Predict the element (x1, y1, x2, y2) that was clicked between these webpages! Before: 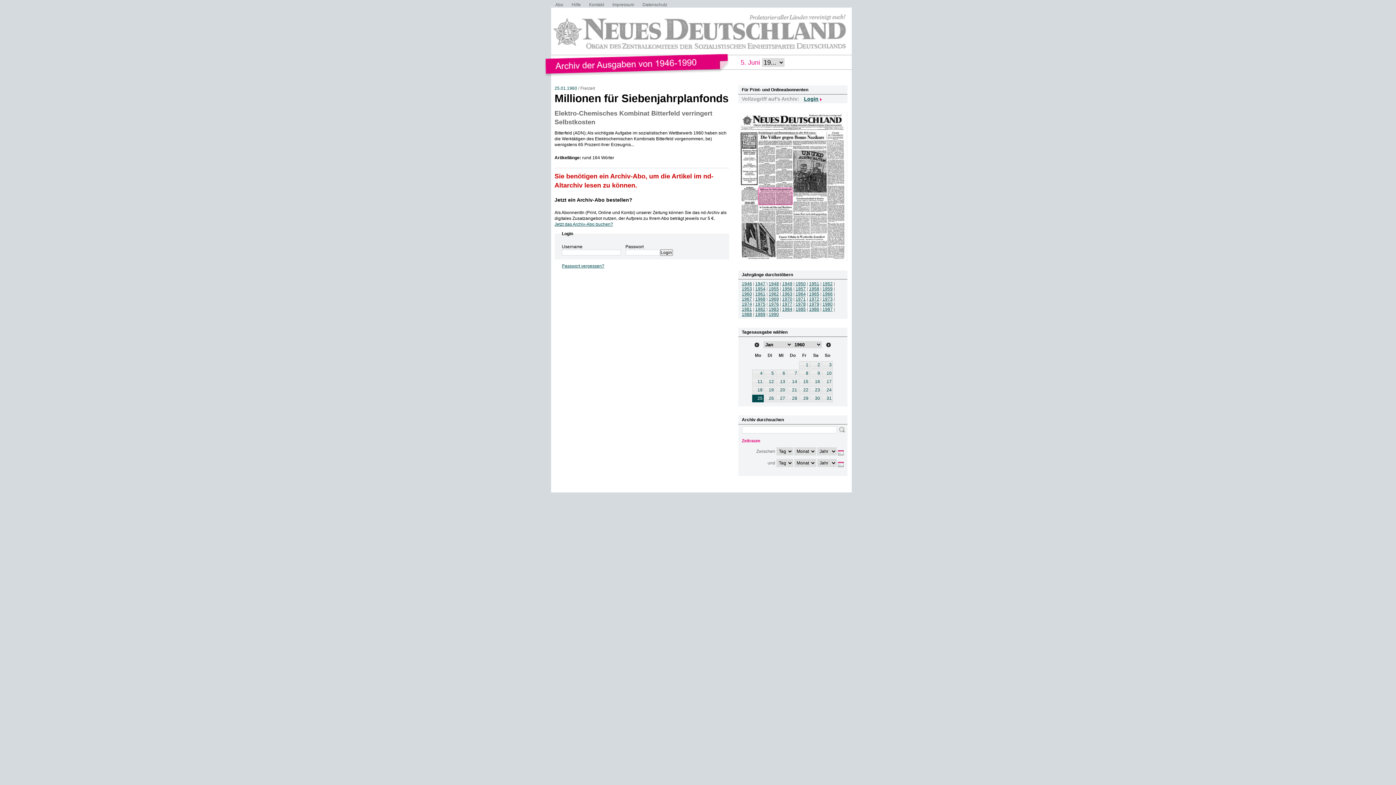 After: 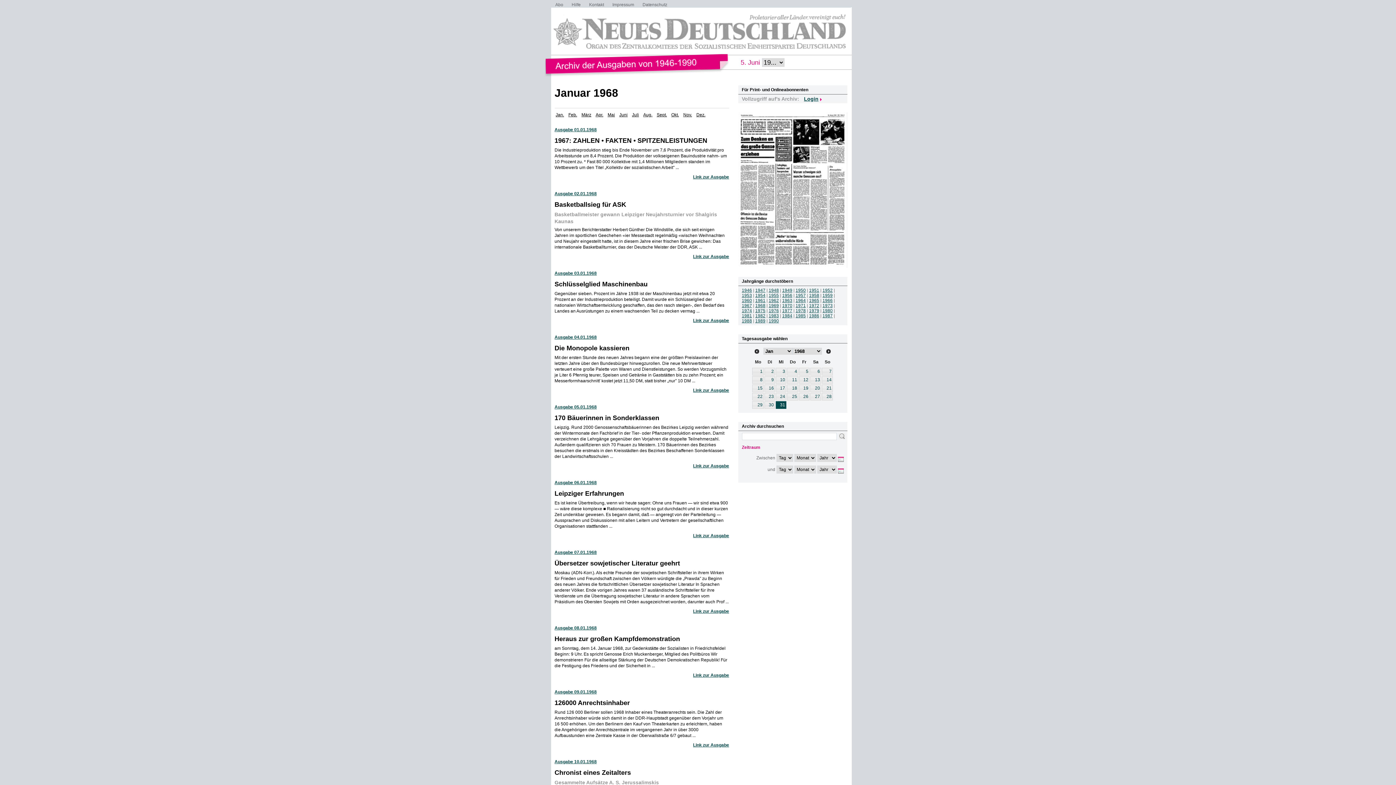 Action: label: 1968 bbox: (755, 296, 765, 301)